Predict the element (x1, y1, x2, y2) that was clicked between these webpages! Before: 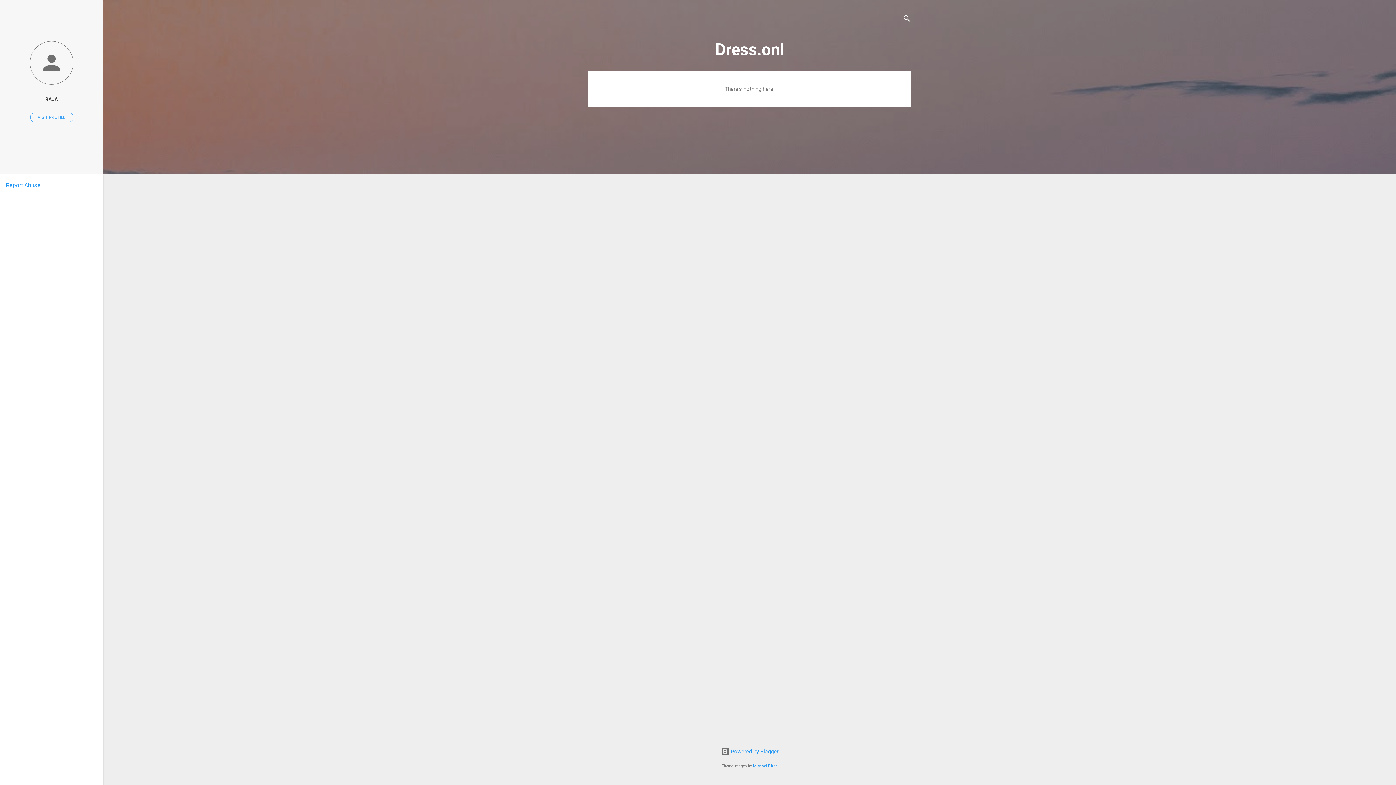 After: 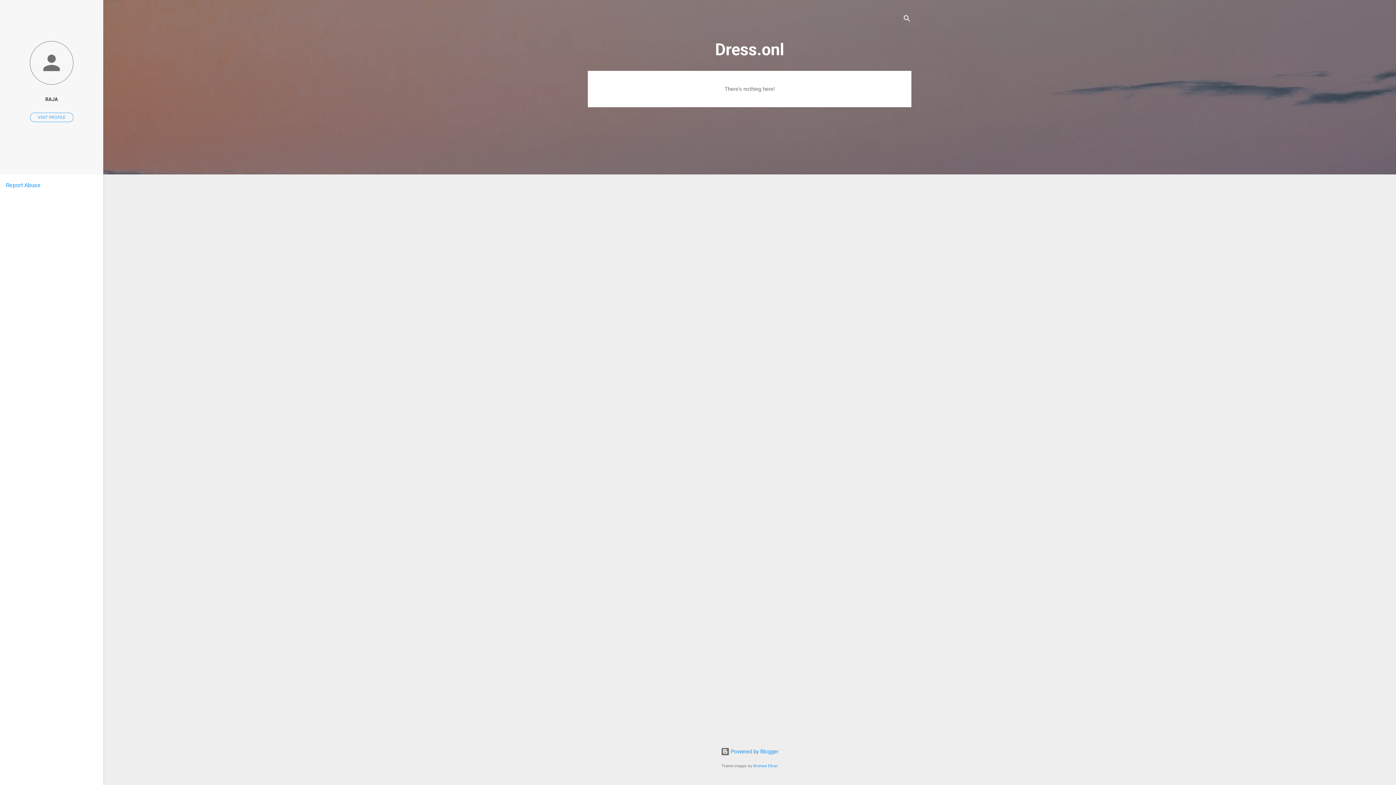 Action: bbox: (5, 181, 40, 188) label: Report Abuse